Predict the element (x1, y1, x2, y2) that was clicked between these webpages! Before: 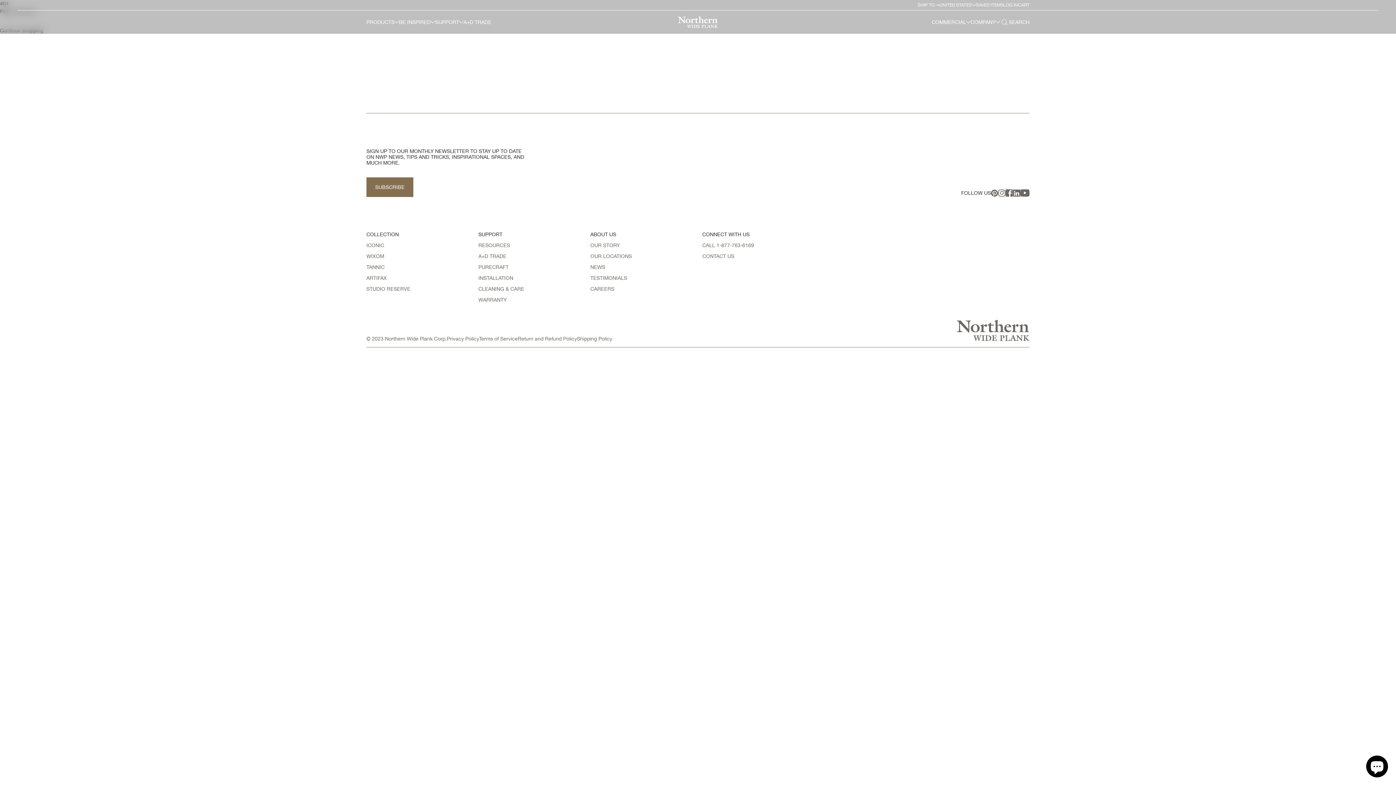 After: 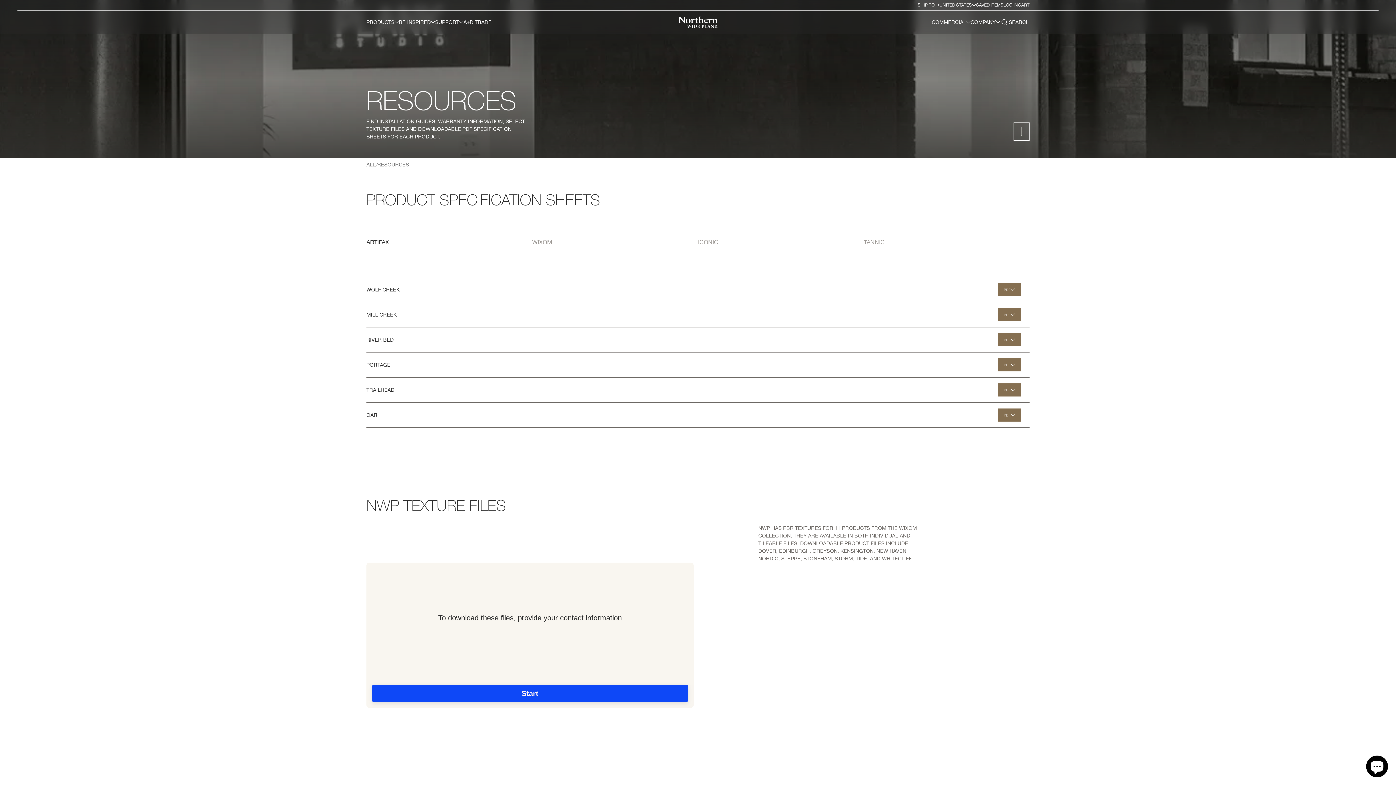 Action: label: SUPPORT bbox: (429, 10, 469, 33)